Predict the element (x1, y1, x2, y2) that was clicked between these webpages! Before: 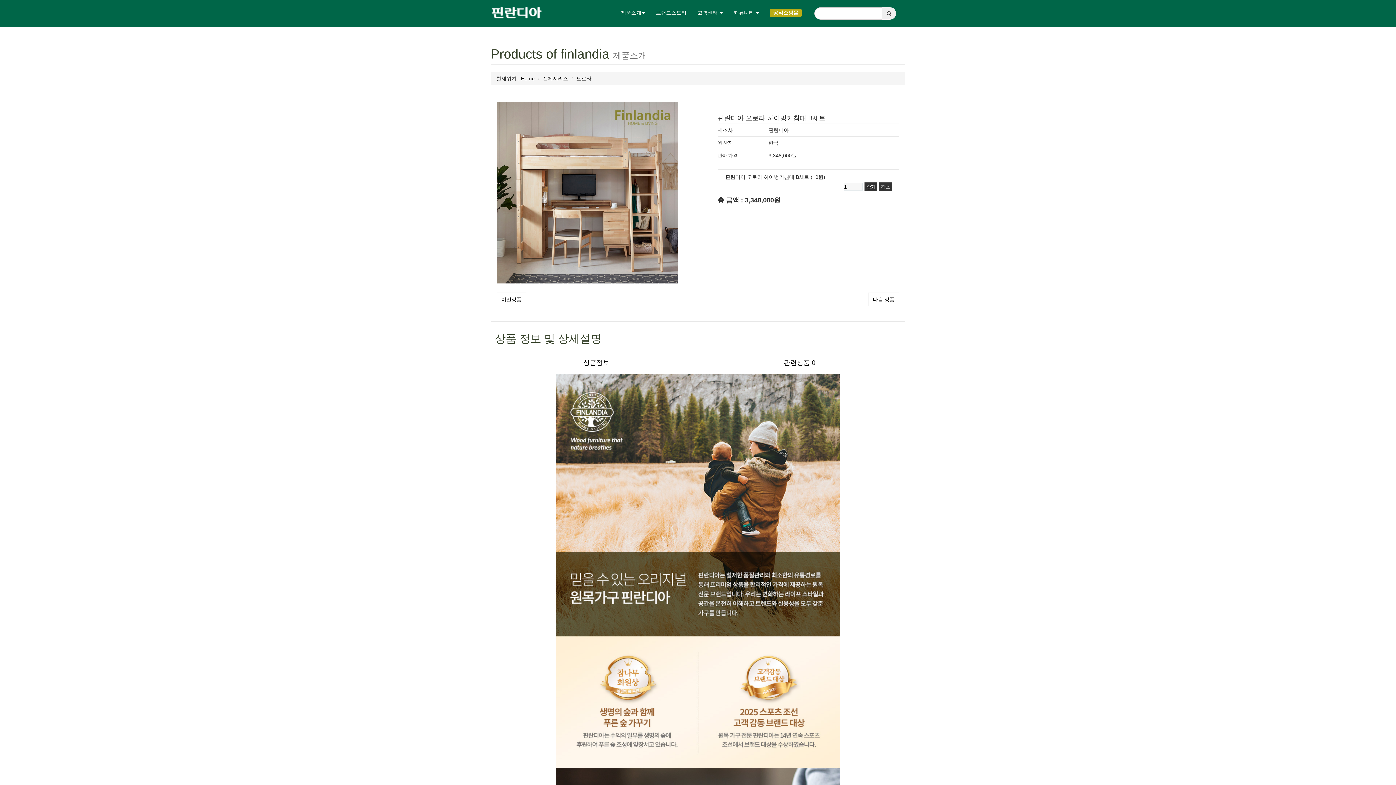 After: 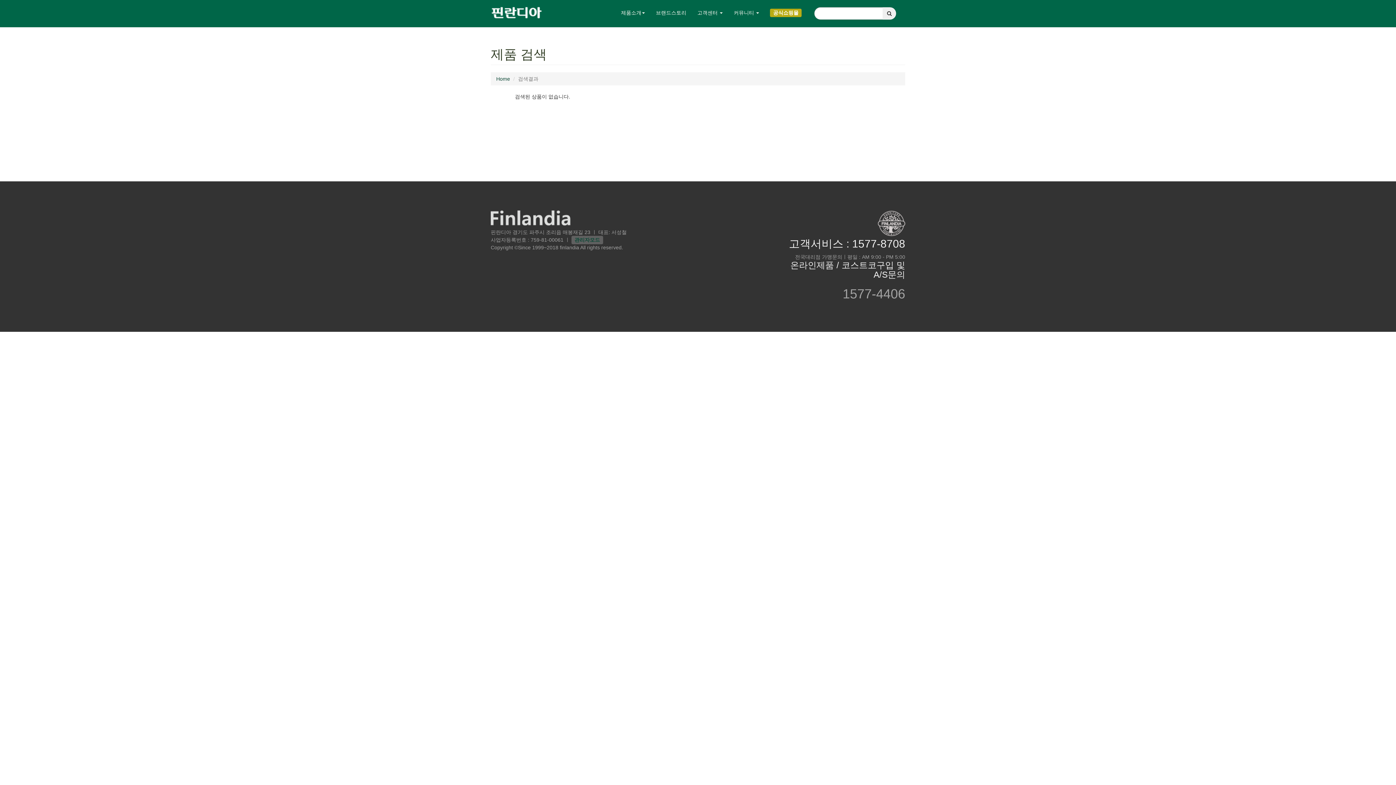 Action: bbox: (882, 7, 896, 19)